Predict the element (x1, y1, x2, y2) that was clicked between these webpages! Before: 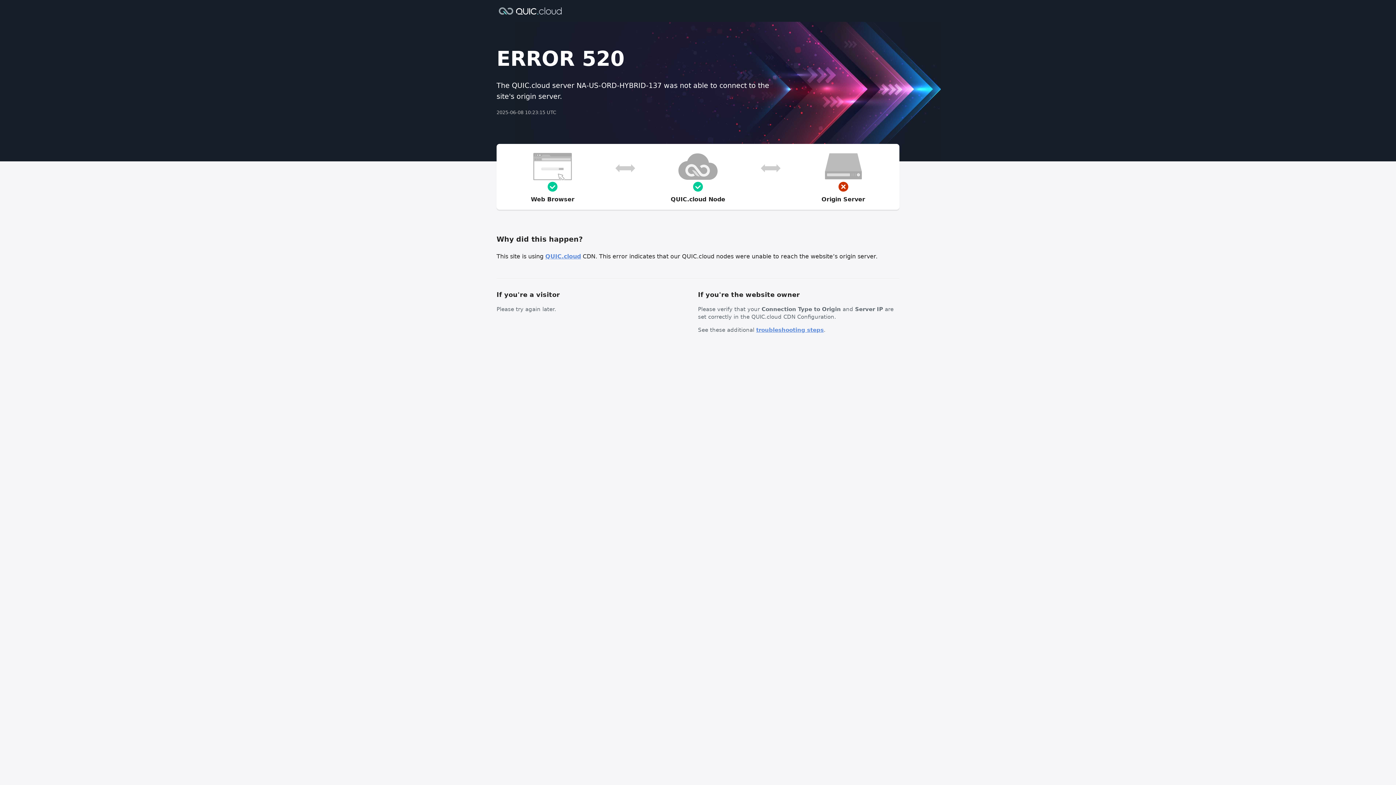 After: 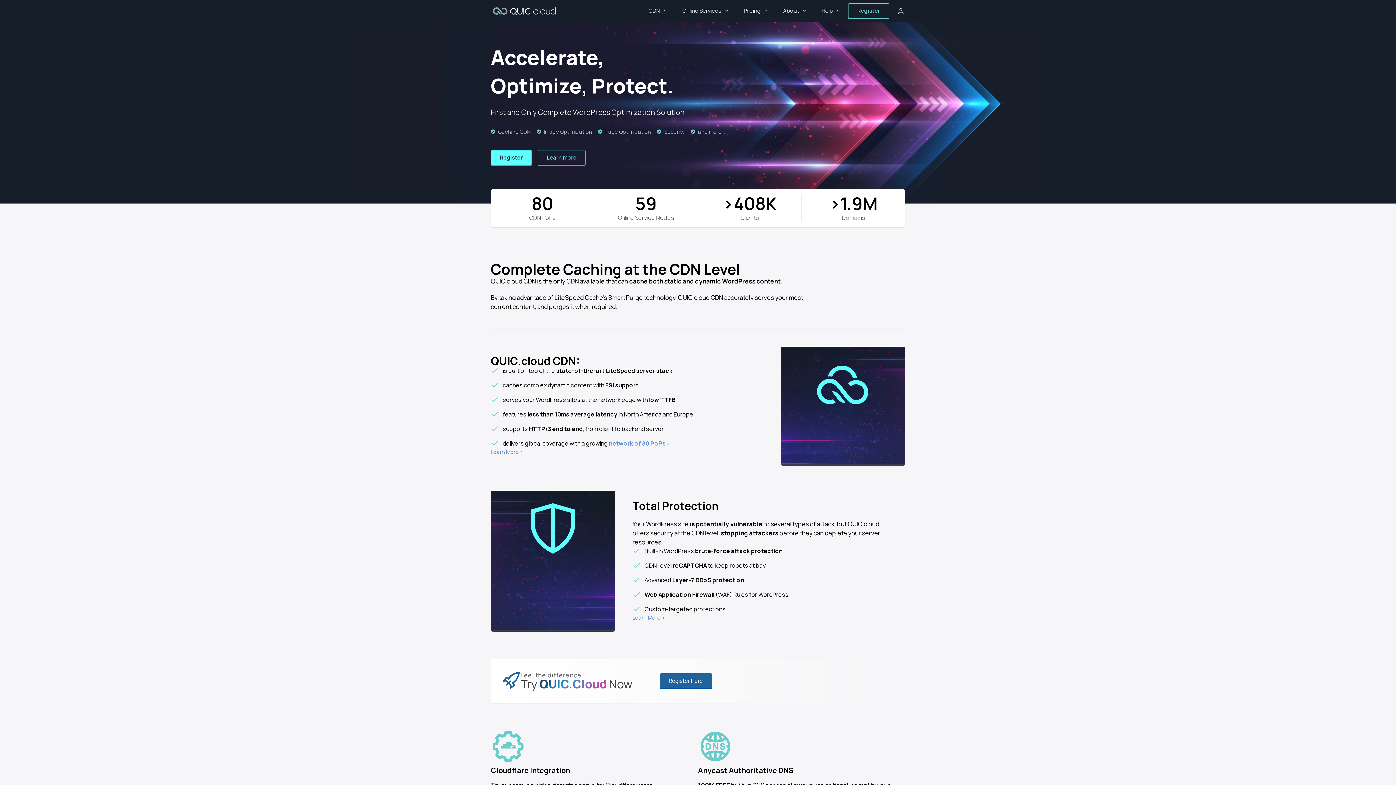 Action: bbox: (496, 6, 564, 14)